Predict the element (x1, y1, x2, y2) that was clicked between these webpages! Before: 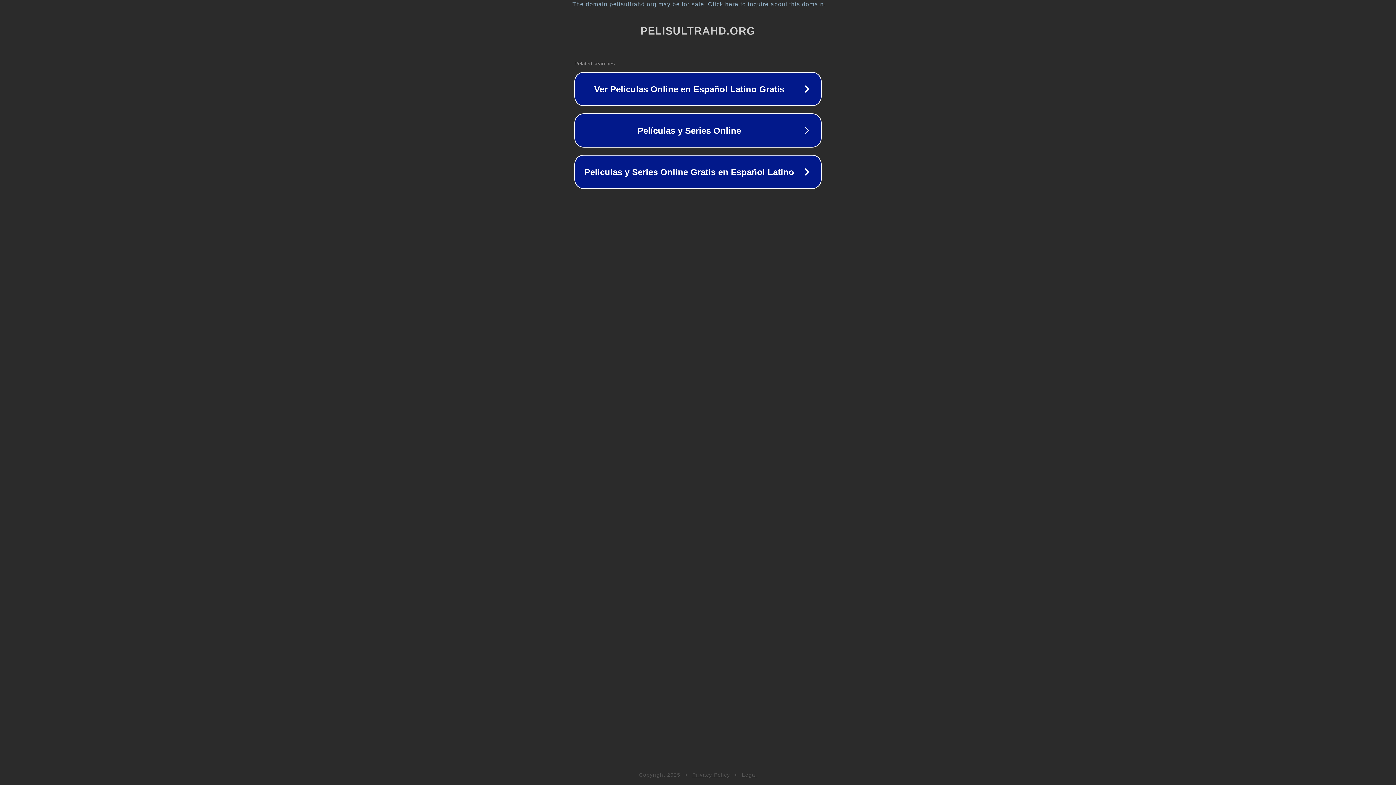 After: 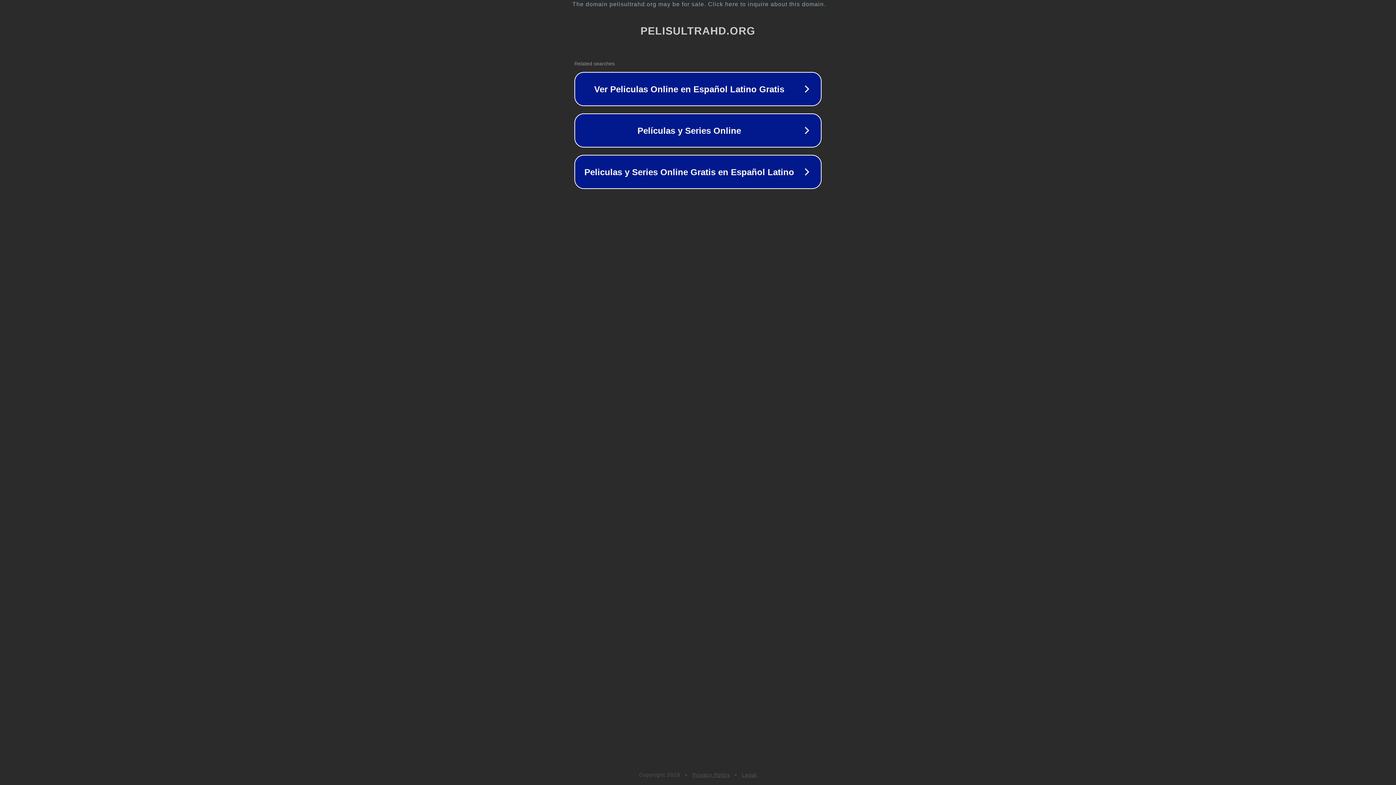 Action: bbox: (742, 772, 757, 778) label: Legal